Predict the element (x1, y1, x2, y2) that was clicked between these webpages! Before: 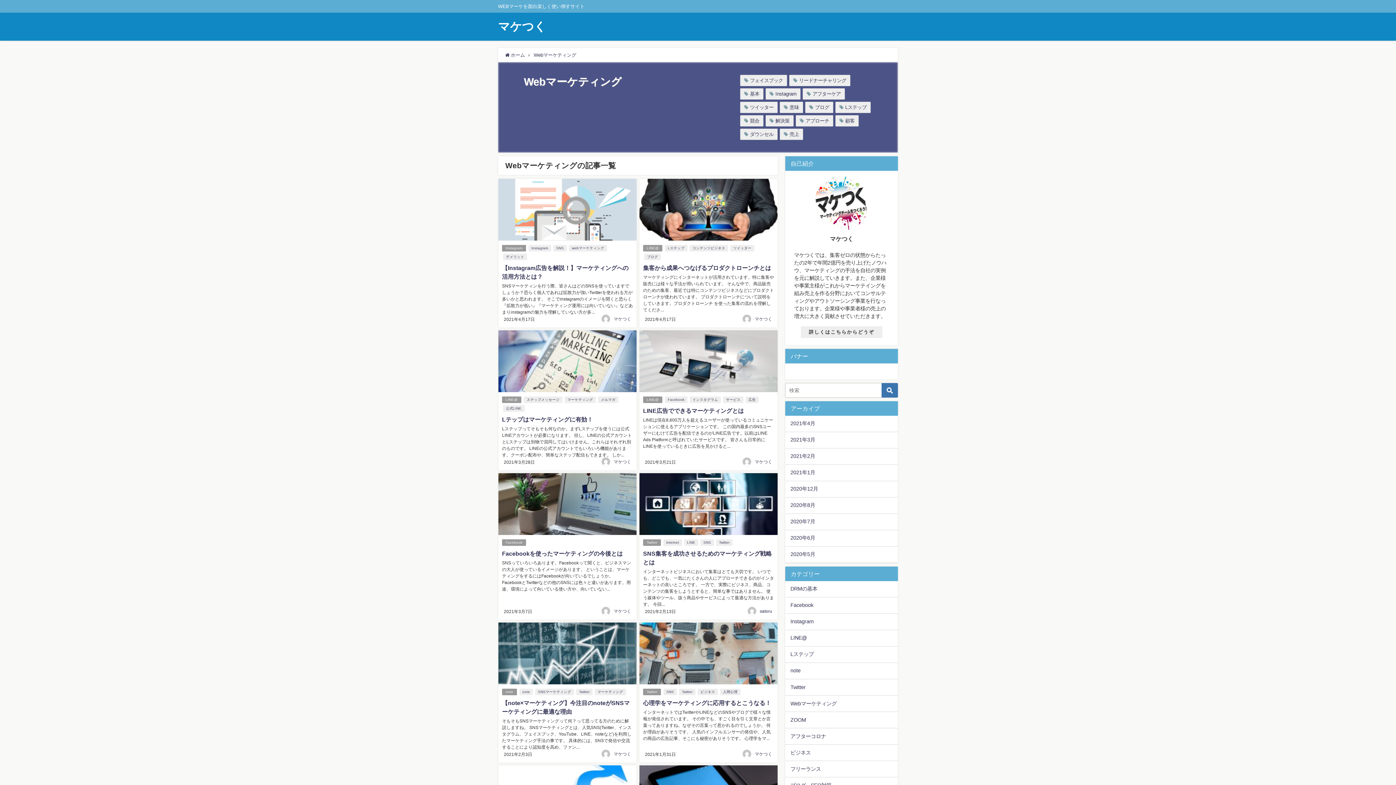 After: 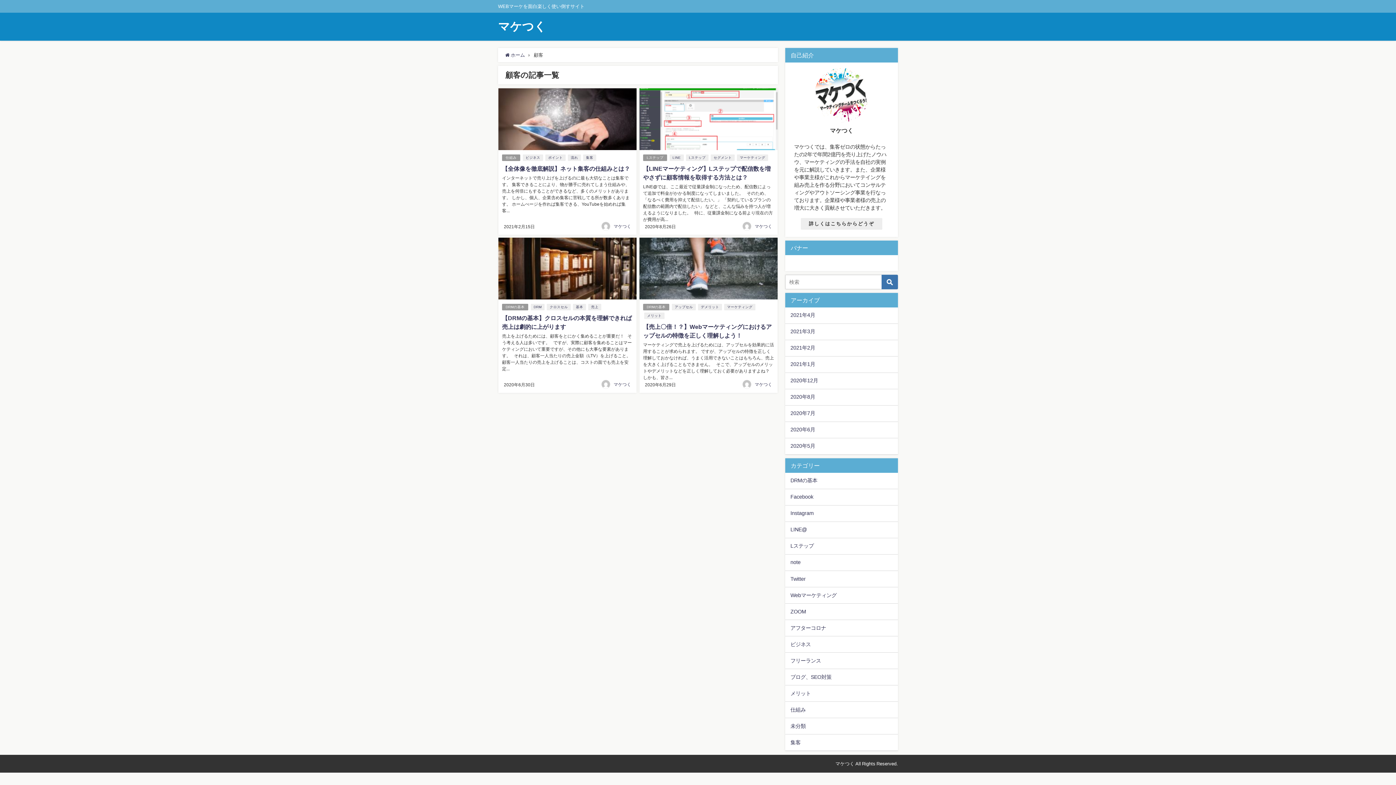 Action: label: 顧客 bbox: (835, 115, 858, 126)